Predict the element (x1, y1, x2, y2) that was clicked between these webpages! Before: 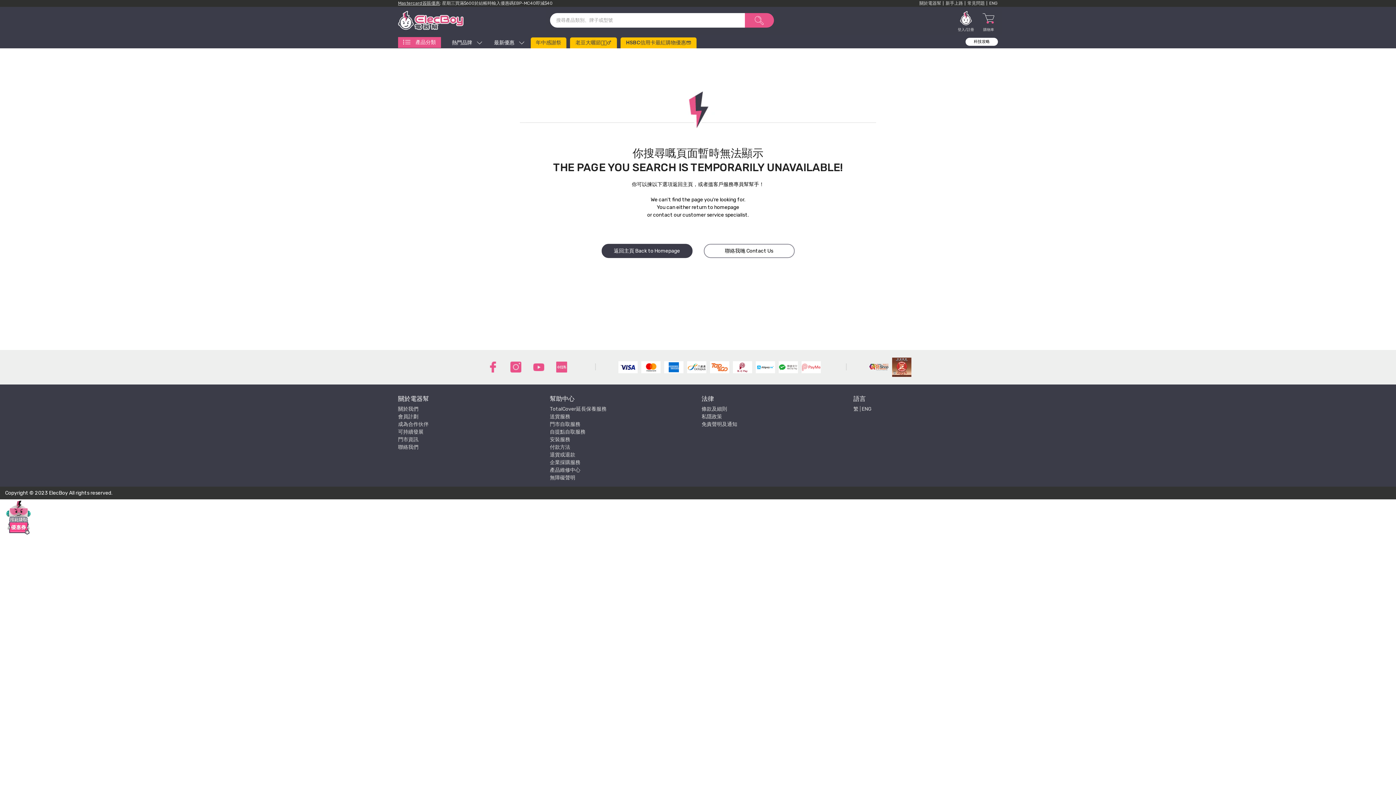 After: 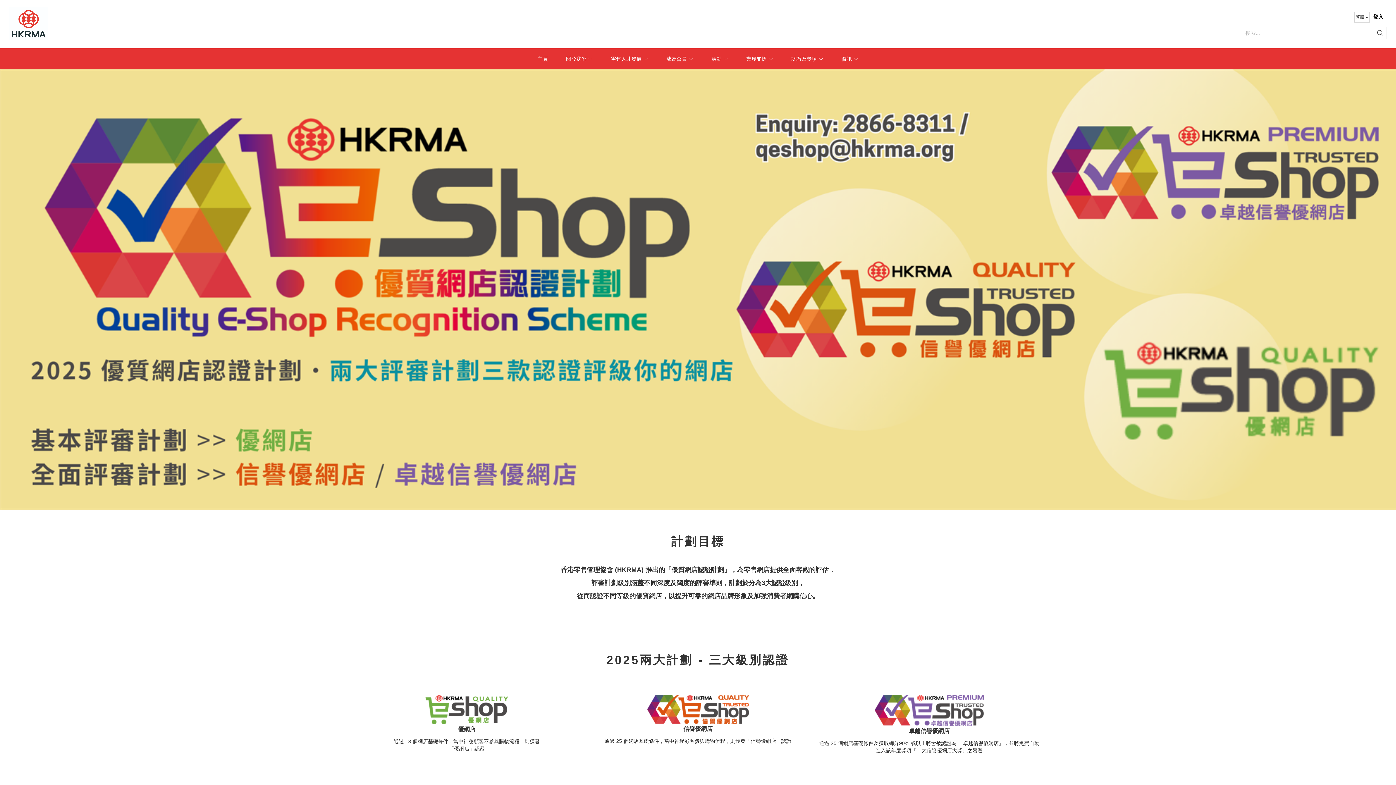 Action: bbox: (869, 364, 888, 370)